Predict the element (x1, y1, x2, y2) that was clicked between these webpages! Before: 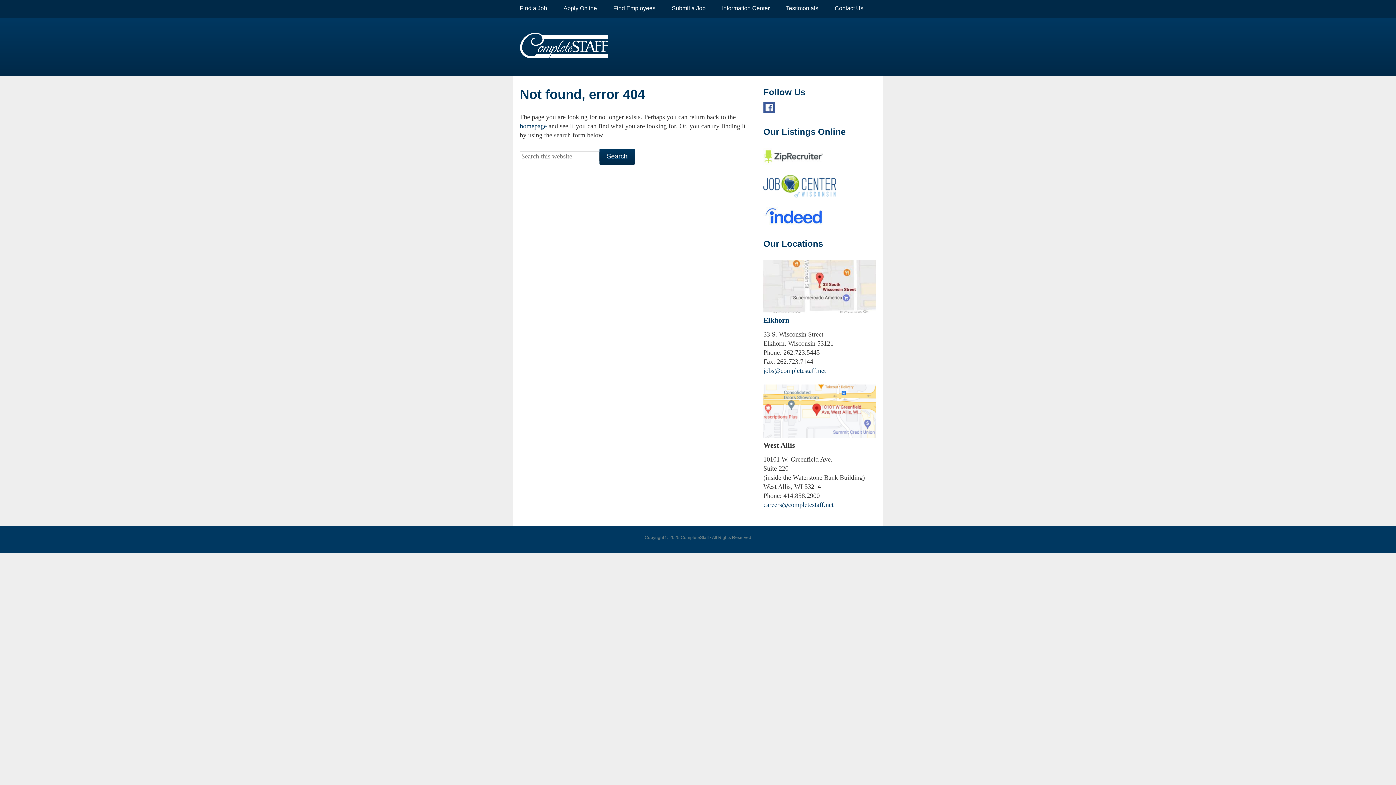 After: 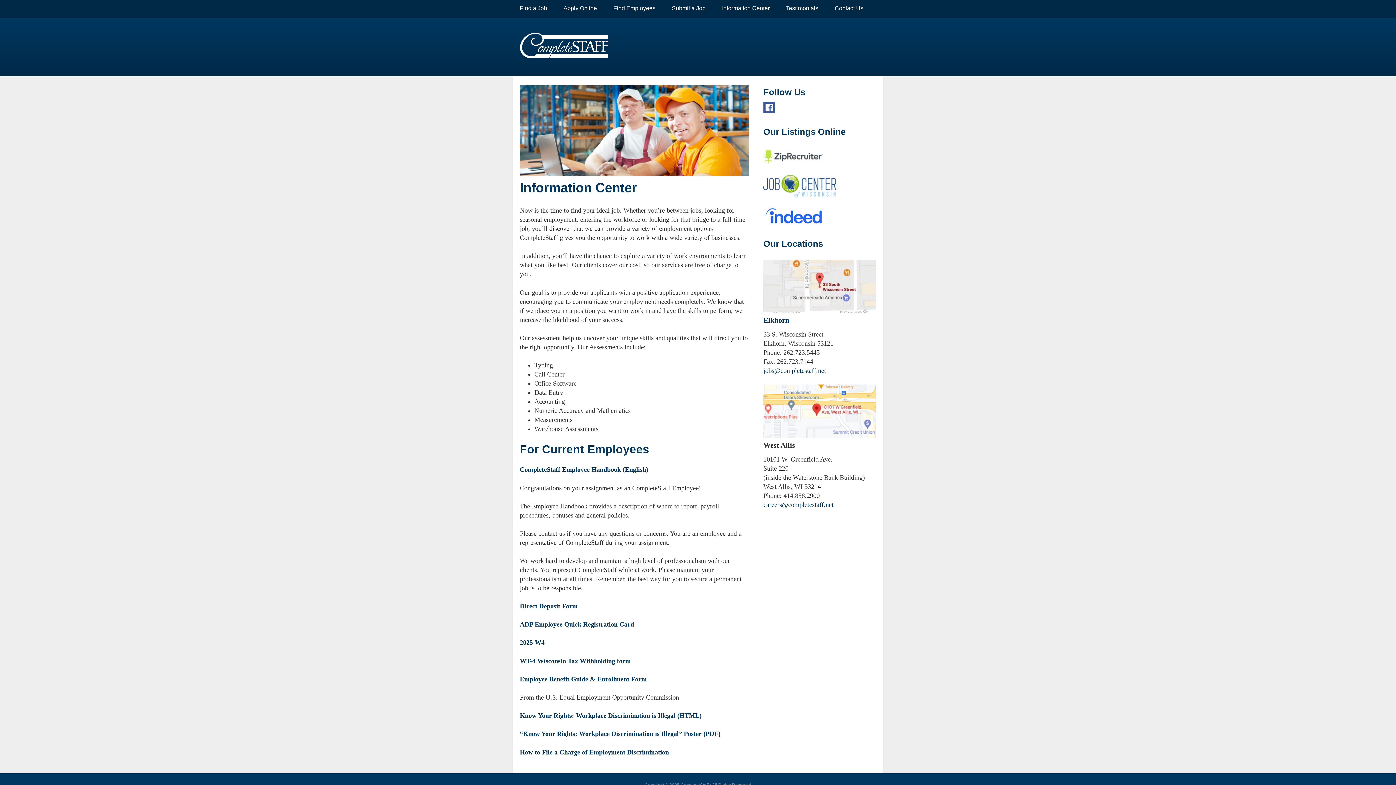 Action: label: Information Center bbox: (714, 0, 777, 17)